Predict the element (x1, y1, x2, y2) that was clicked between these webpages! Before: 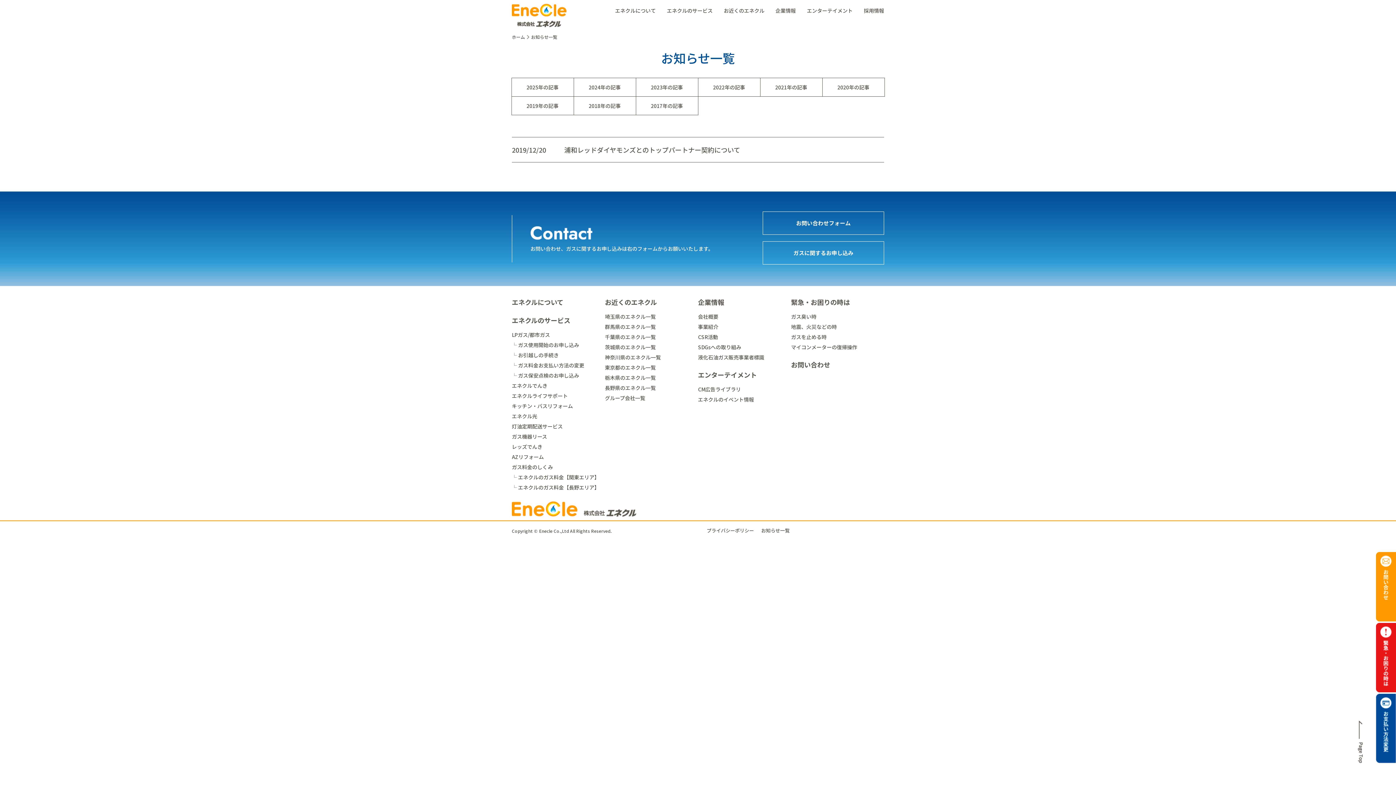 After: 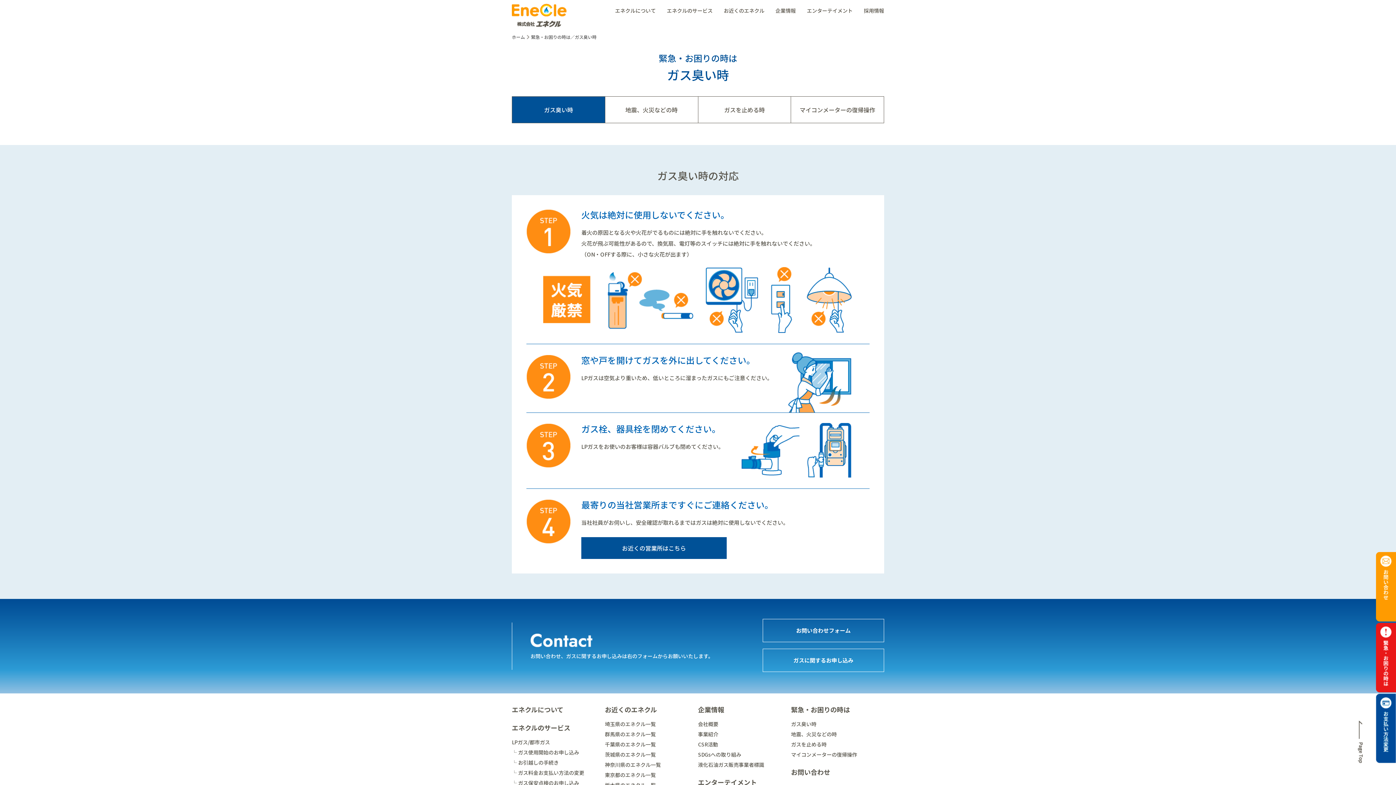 Action: bbox: (791, 313, 816, 320) label: ガス臭い時